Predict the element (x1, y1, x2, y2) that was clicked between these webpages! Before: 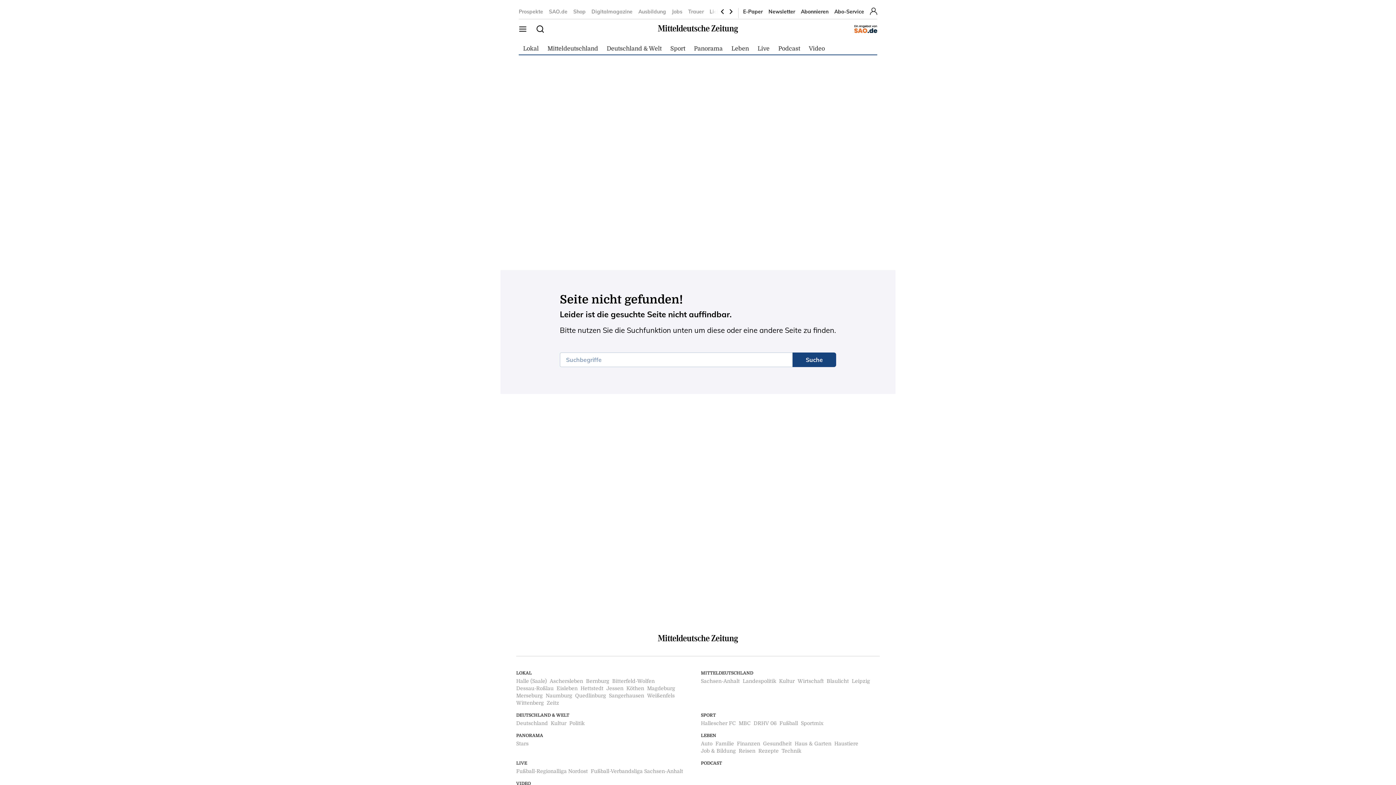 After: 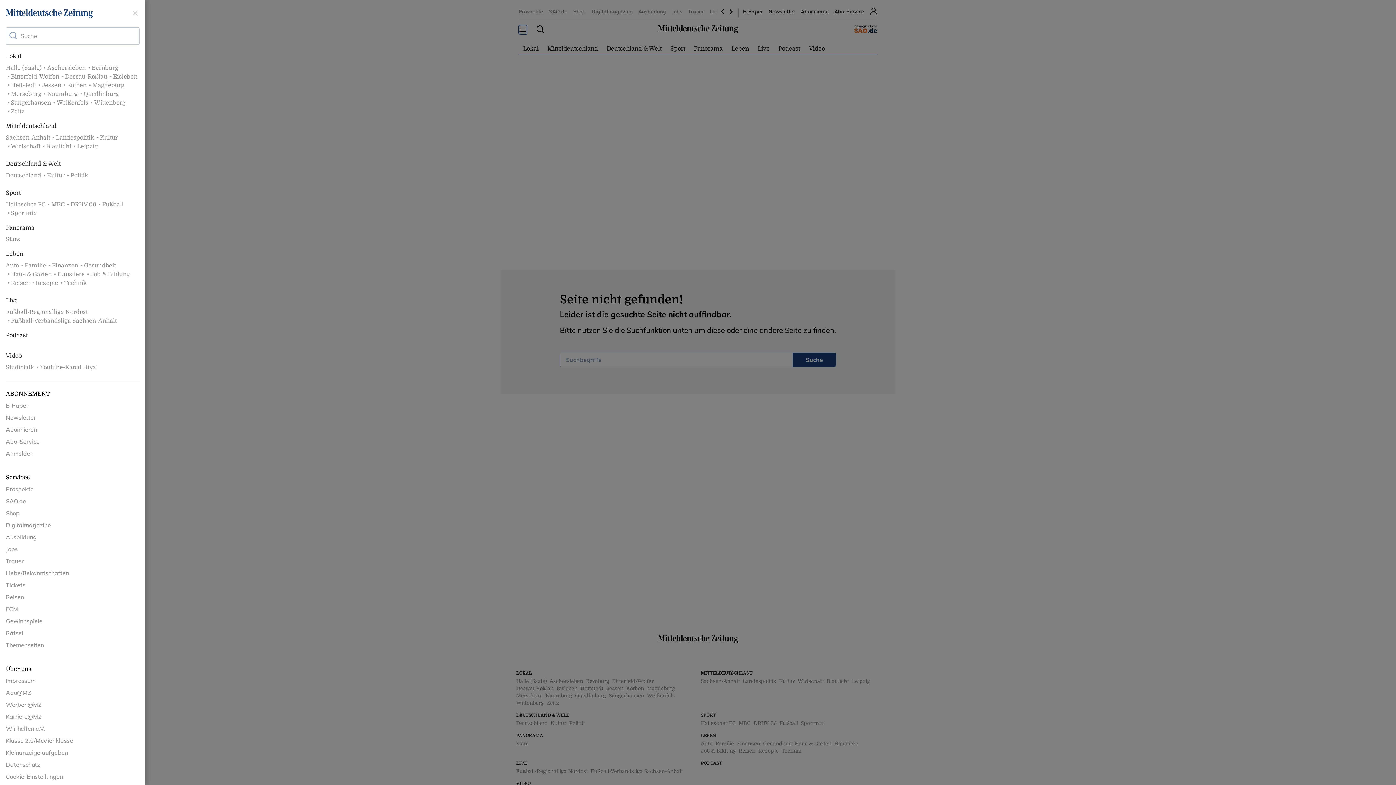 Action: bbox: (518, 25, 527, 34)